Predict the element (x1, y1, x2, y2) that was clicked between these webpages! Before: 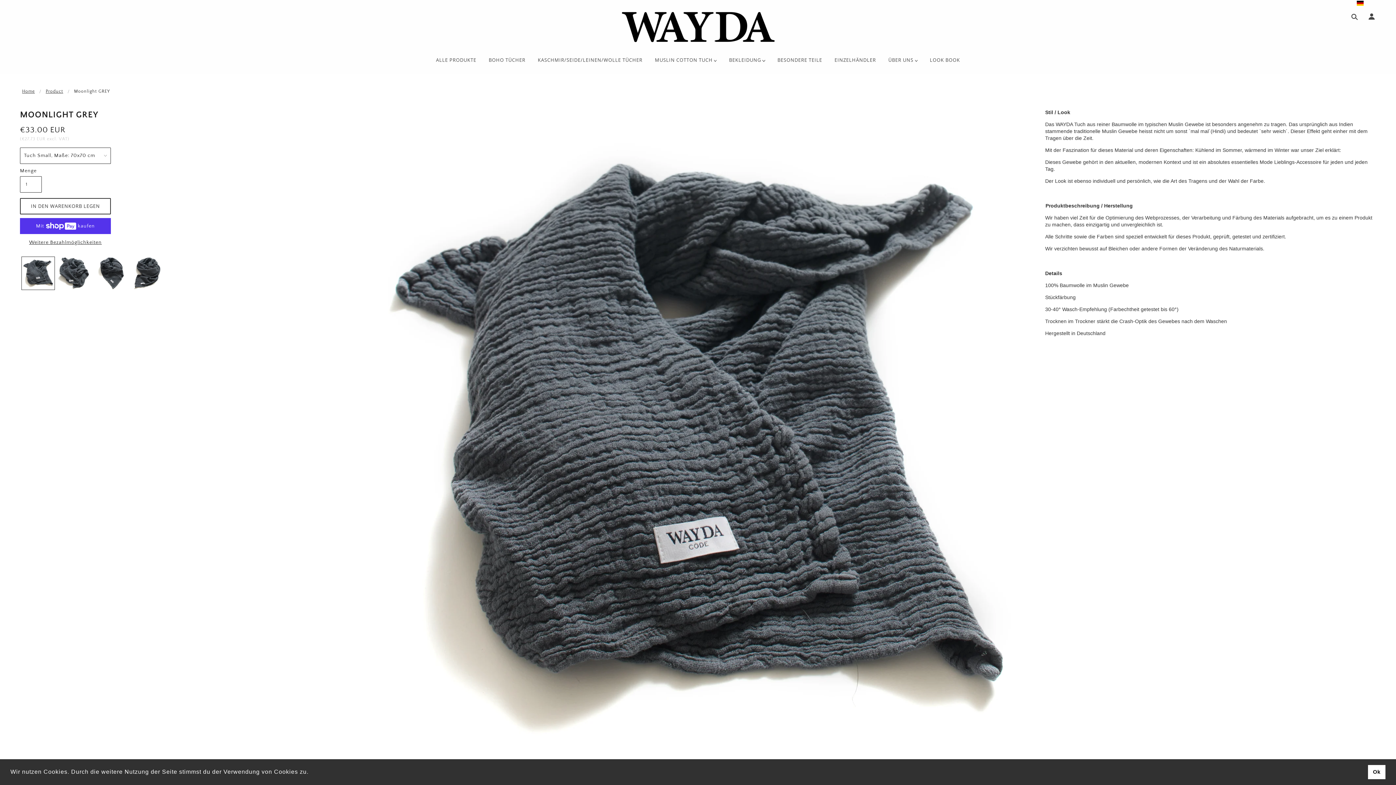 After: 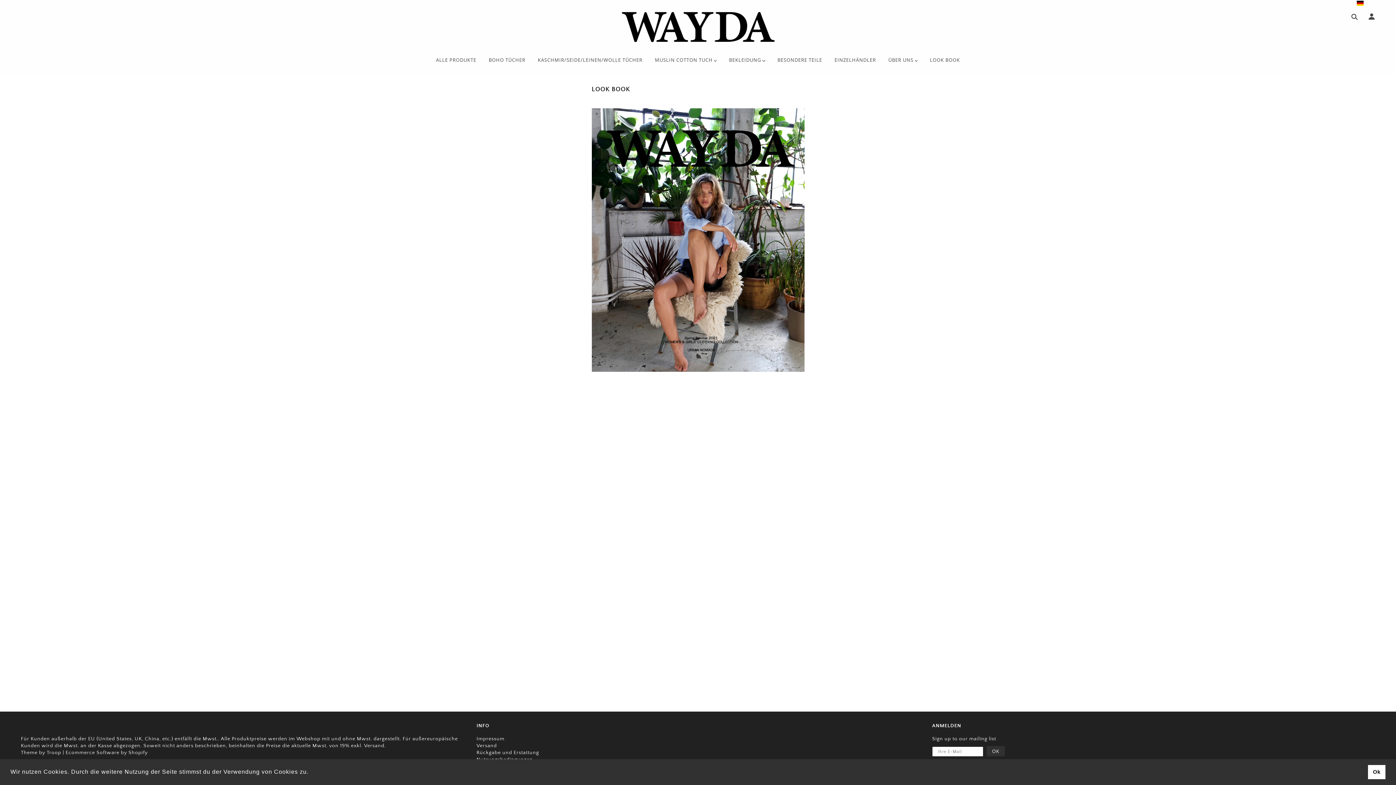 Action: bbox: (924, 51, 965, 74) label: LOOK BOOK